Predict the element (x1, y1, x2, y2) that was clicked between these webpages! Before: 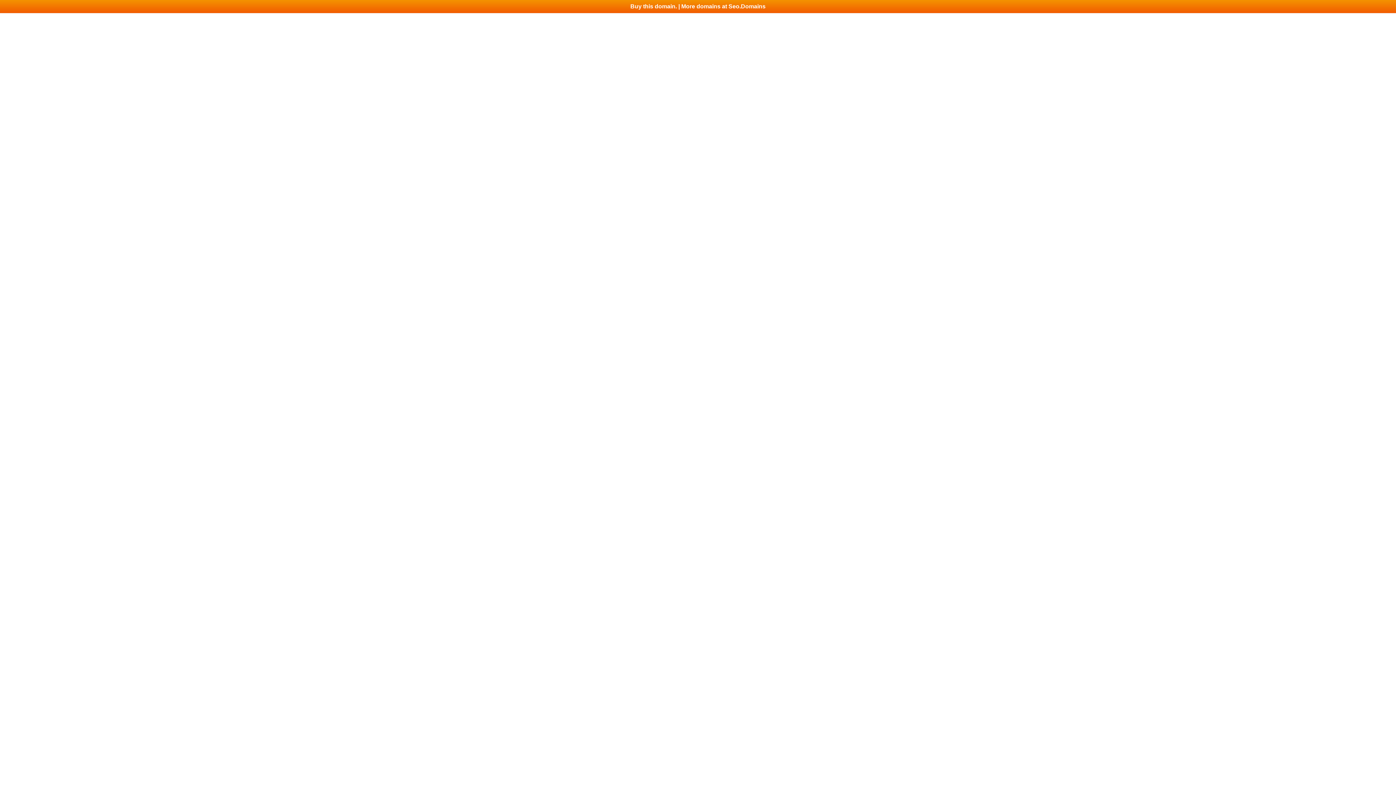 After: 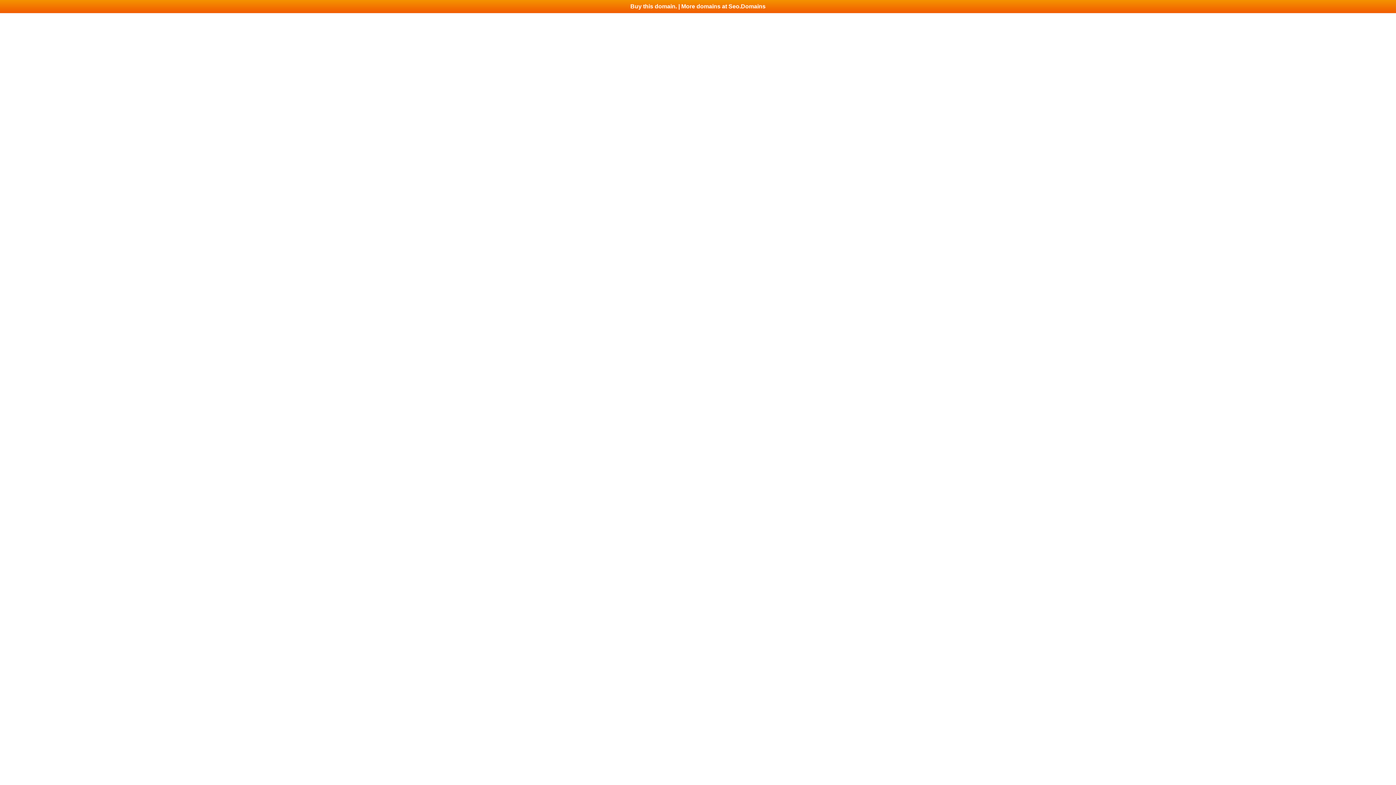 Action: bbox: (0, 0, 1396, 13) label: Buy this domain. | More domains at Seo.Domains